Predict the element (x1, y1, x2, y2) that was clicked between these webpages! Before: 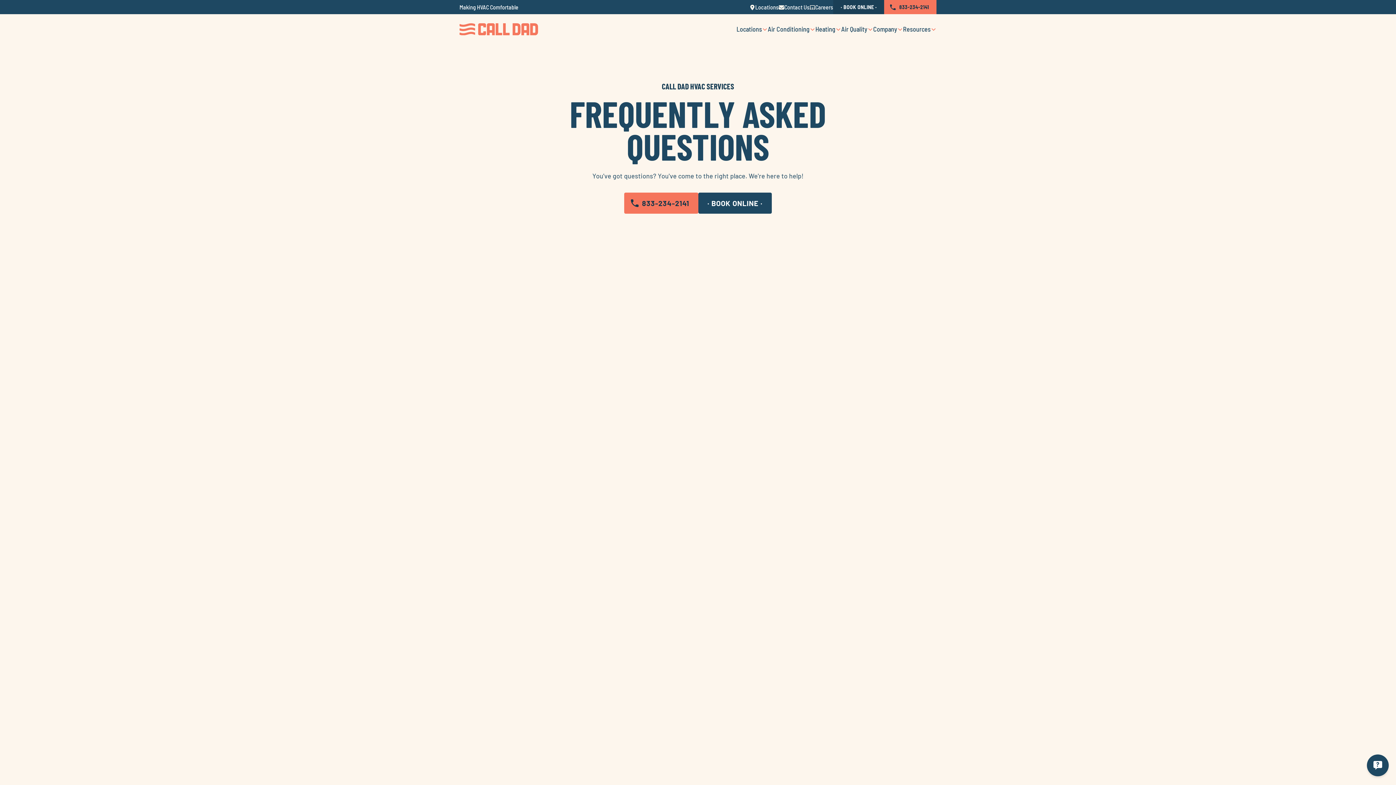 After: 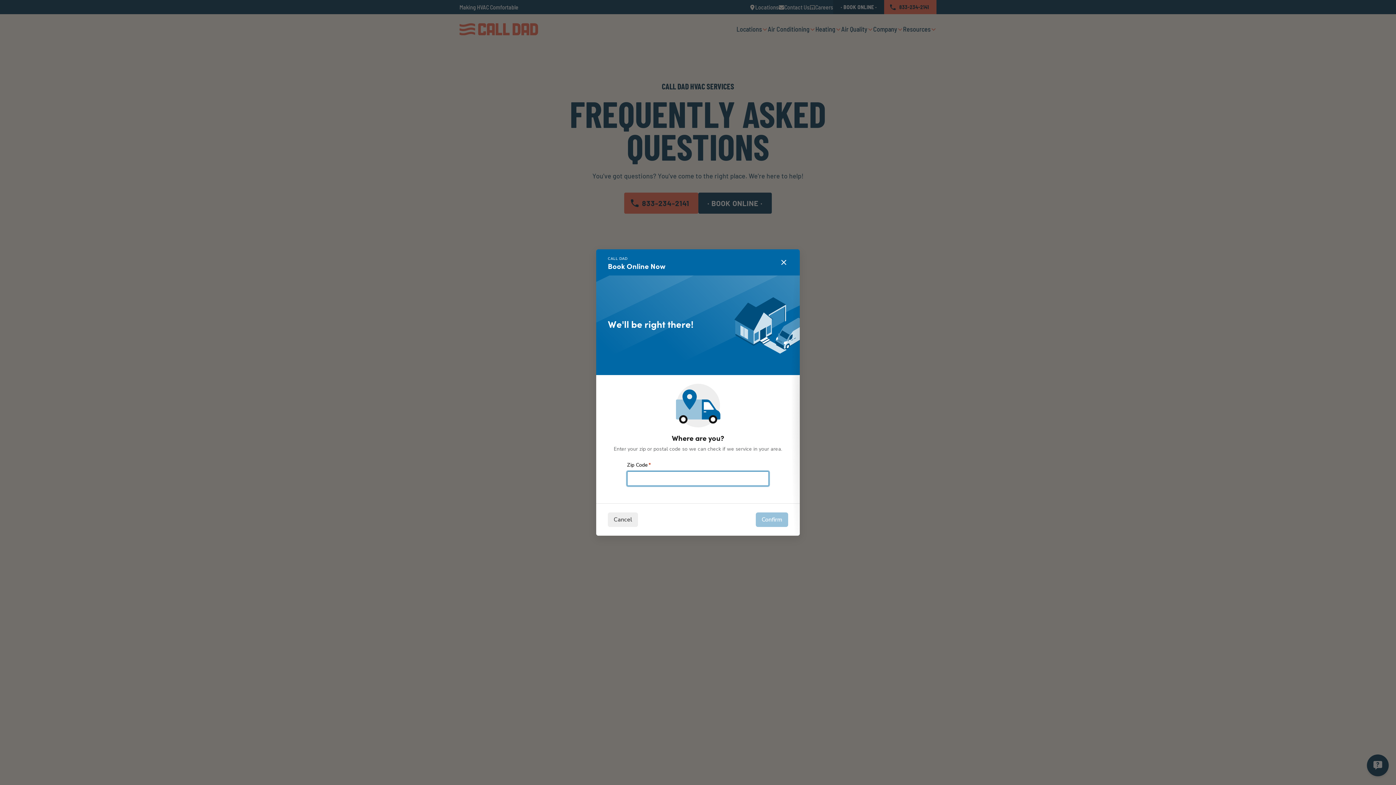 Action: label: BOOK ONLINE bbox: (698, 192, 772, 213)